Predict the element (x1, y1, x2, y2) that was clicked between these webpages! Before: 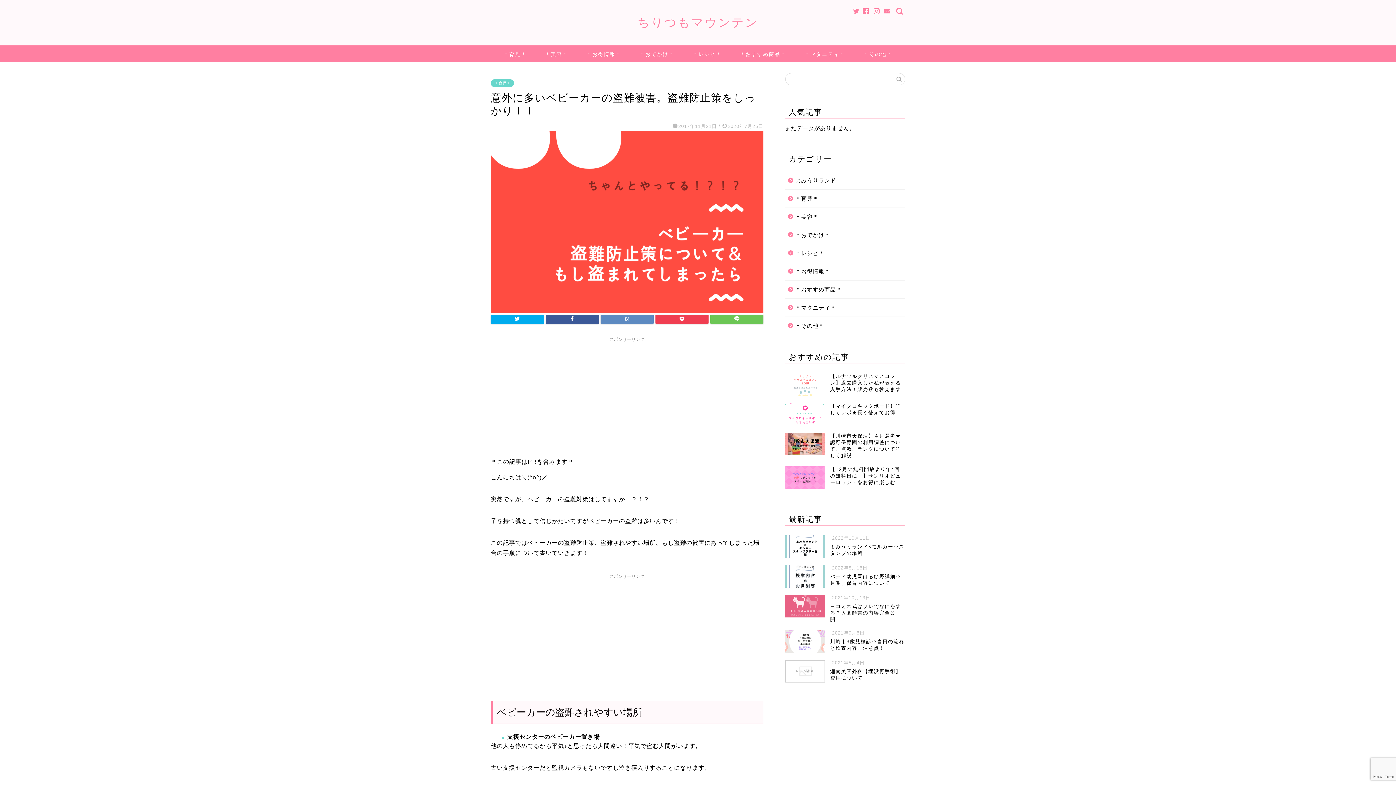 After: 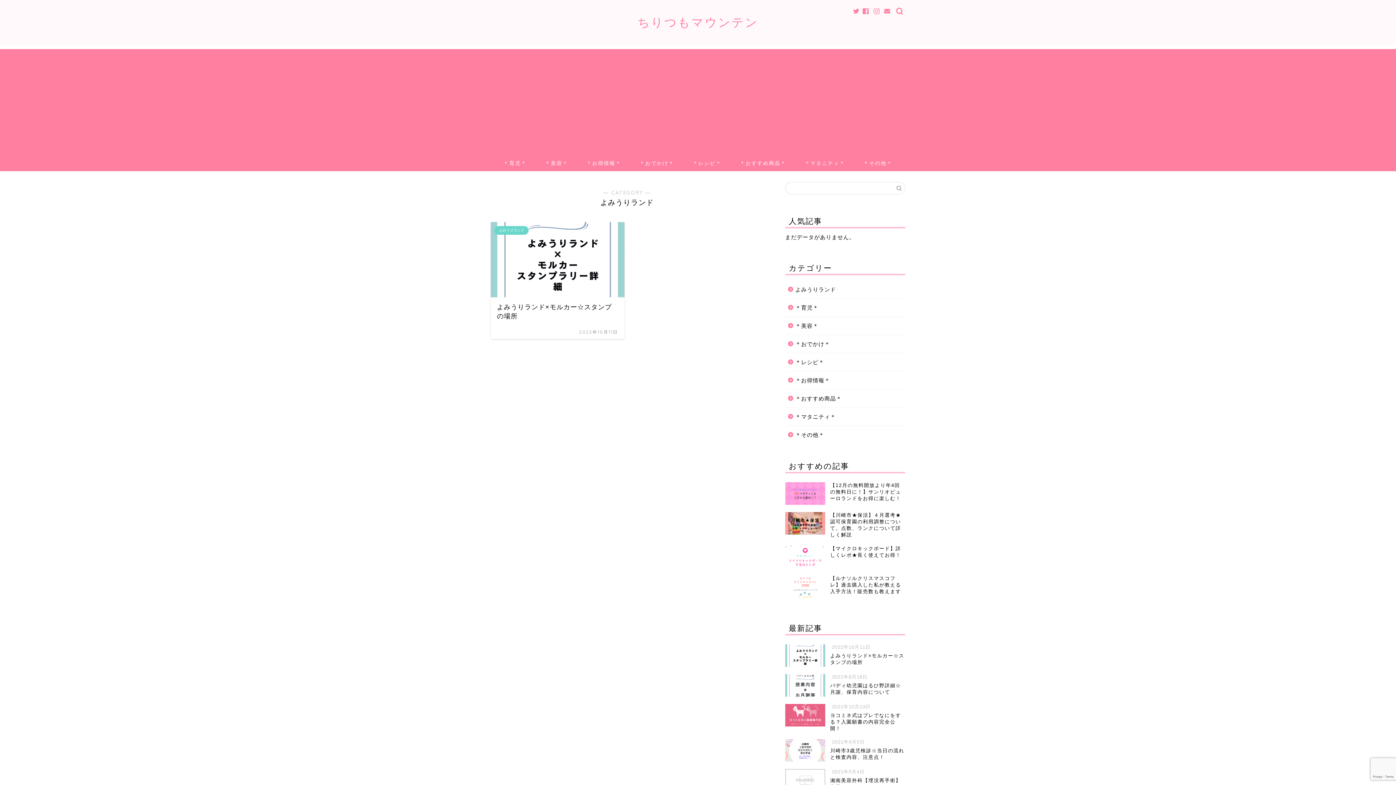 Action: label: よみうりランド bbox: (785, 171, 904, 189)